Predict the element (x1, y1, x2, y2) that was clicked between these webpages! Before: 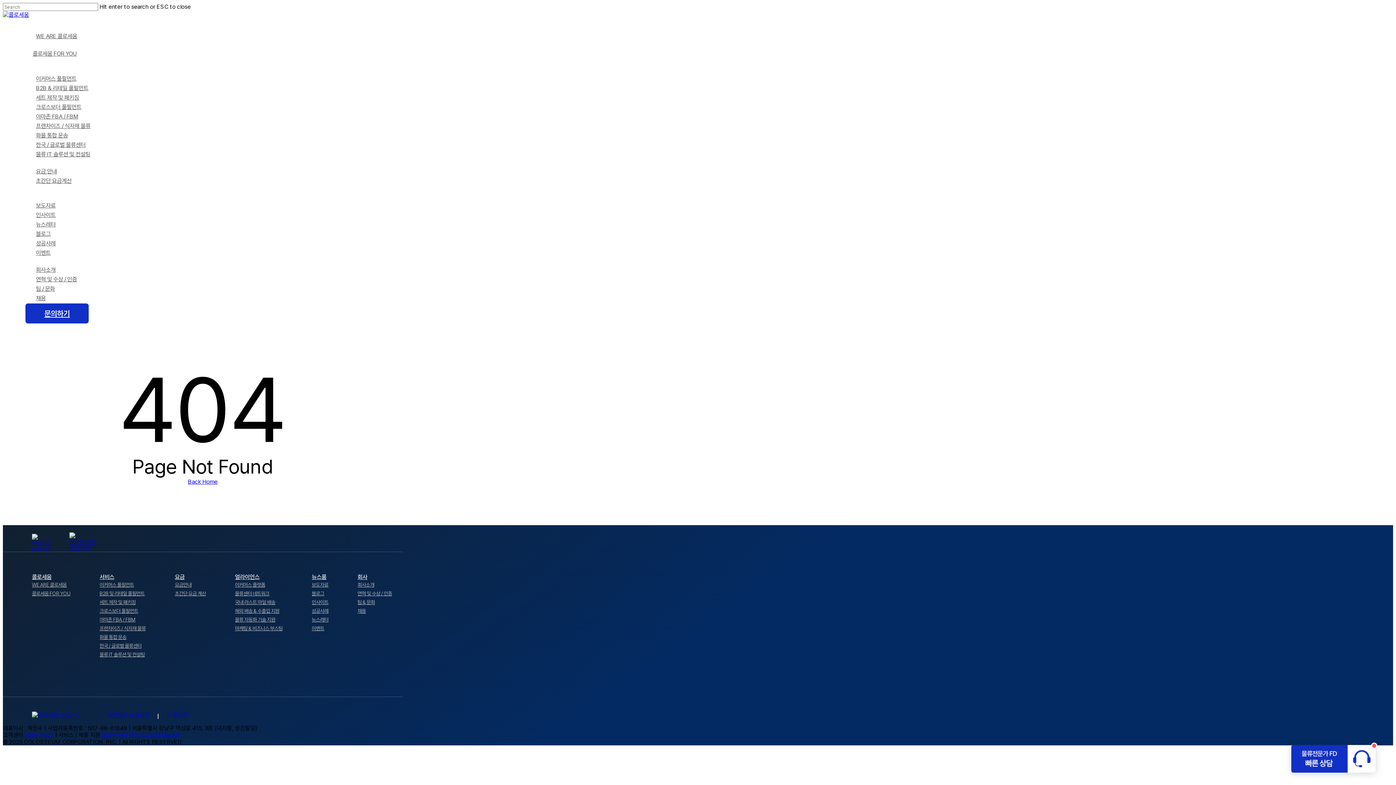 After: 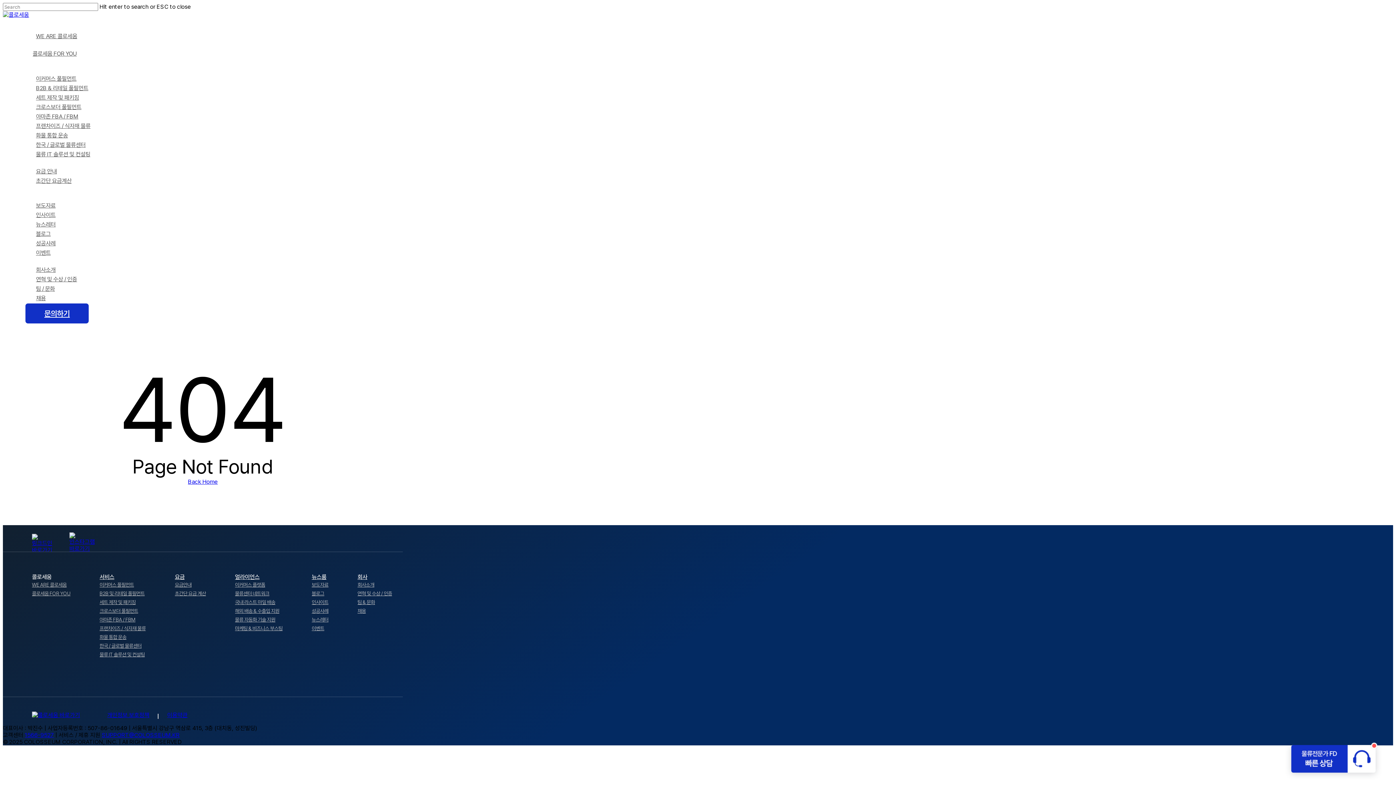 Action: bbox: (32, 573, 51, 580) label: 콜로세움